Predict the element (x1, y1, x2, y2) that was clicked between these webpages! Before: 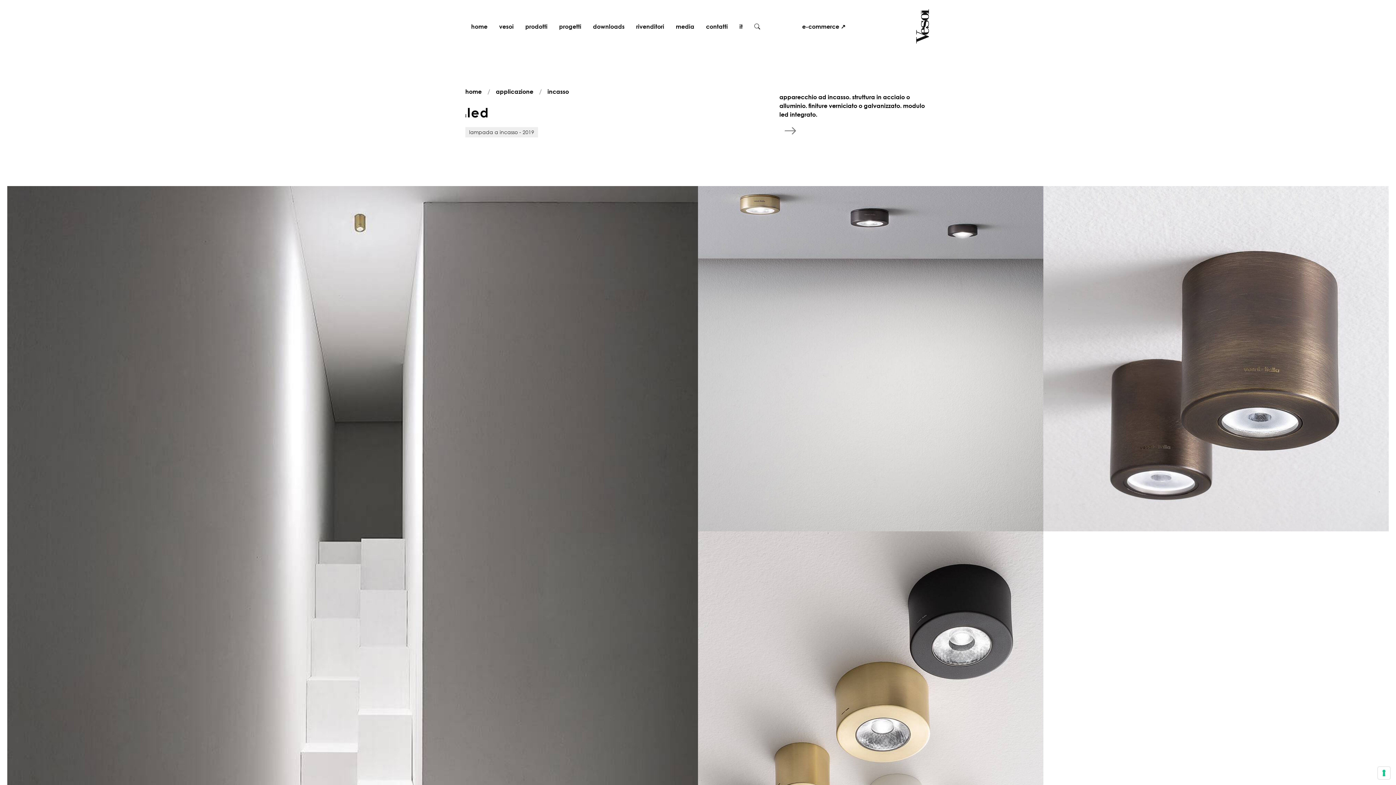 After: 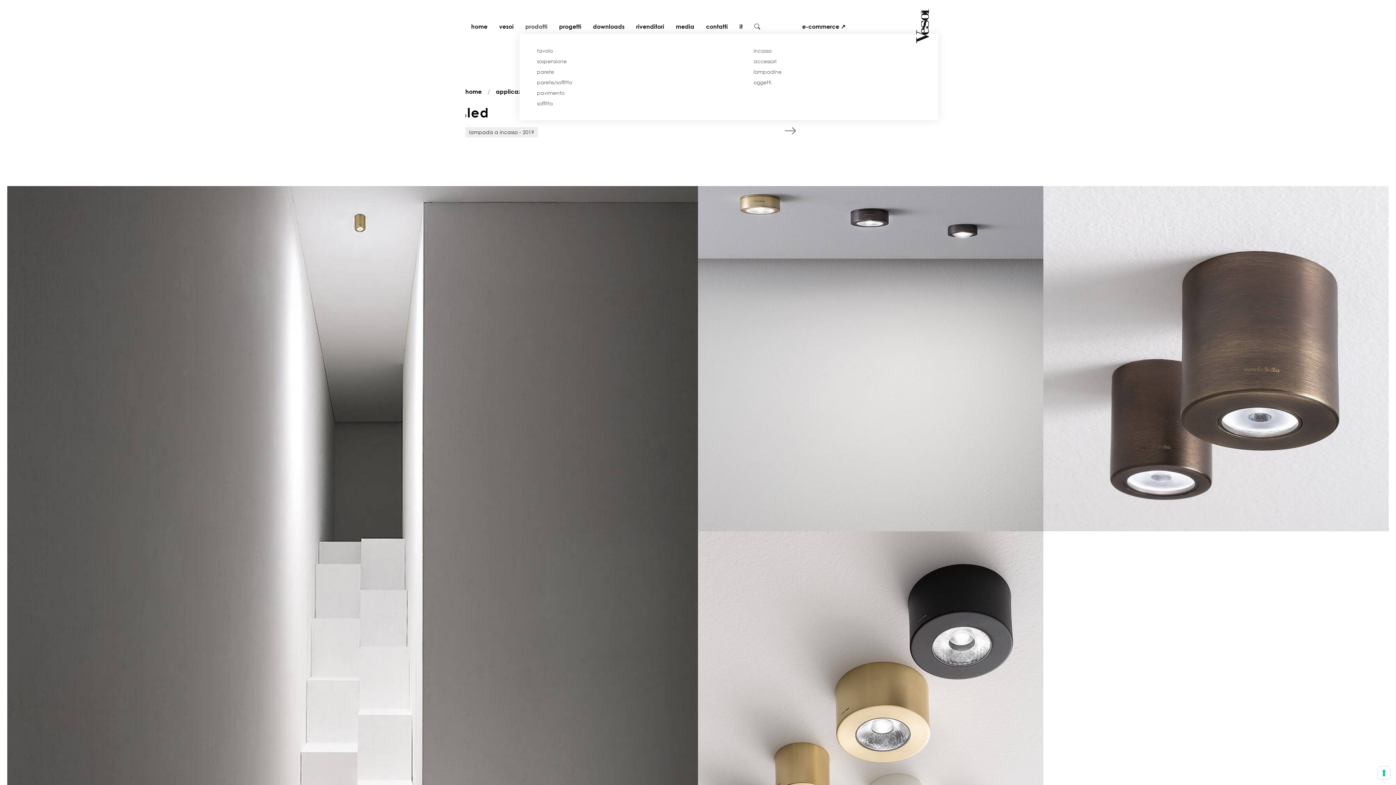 Action: label: prodotti bbox: (519, 19, 553, 33)